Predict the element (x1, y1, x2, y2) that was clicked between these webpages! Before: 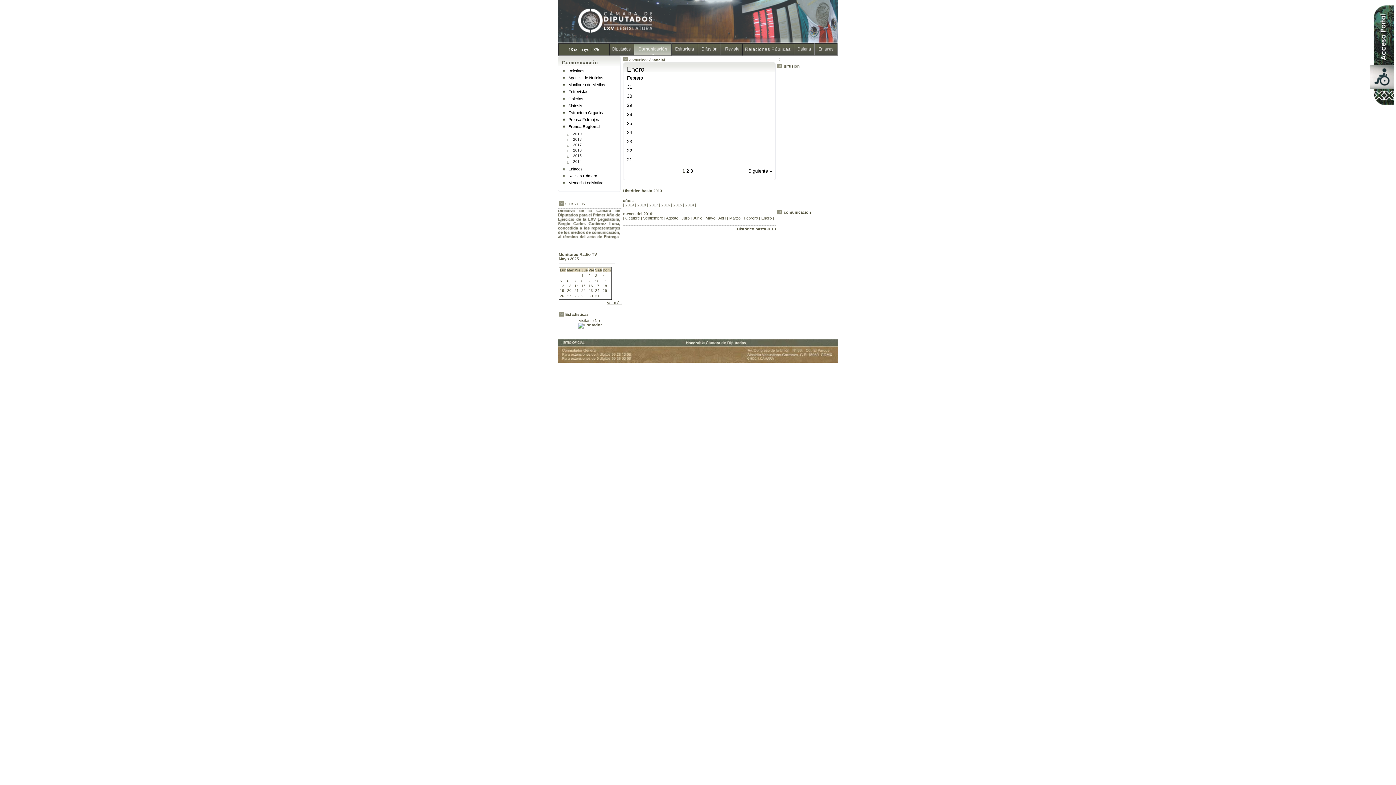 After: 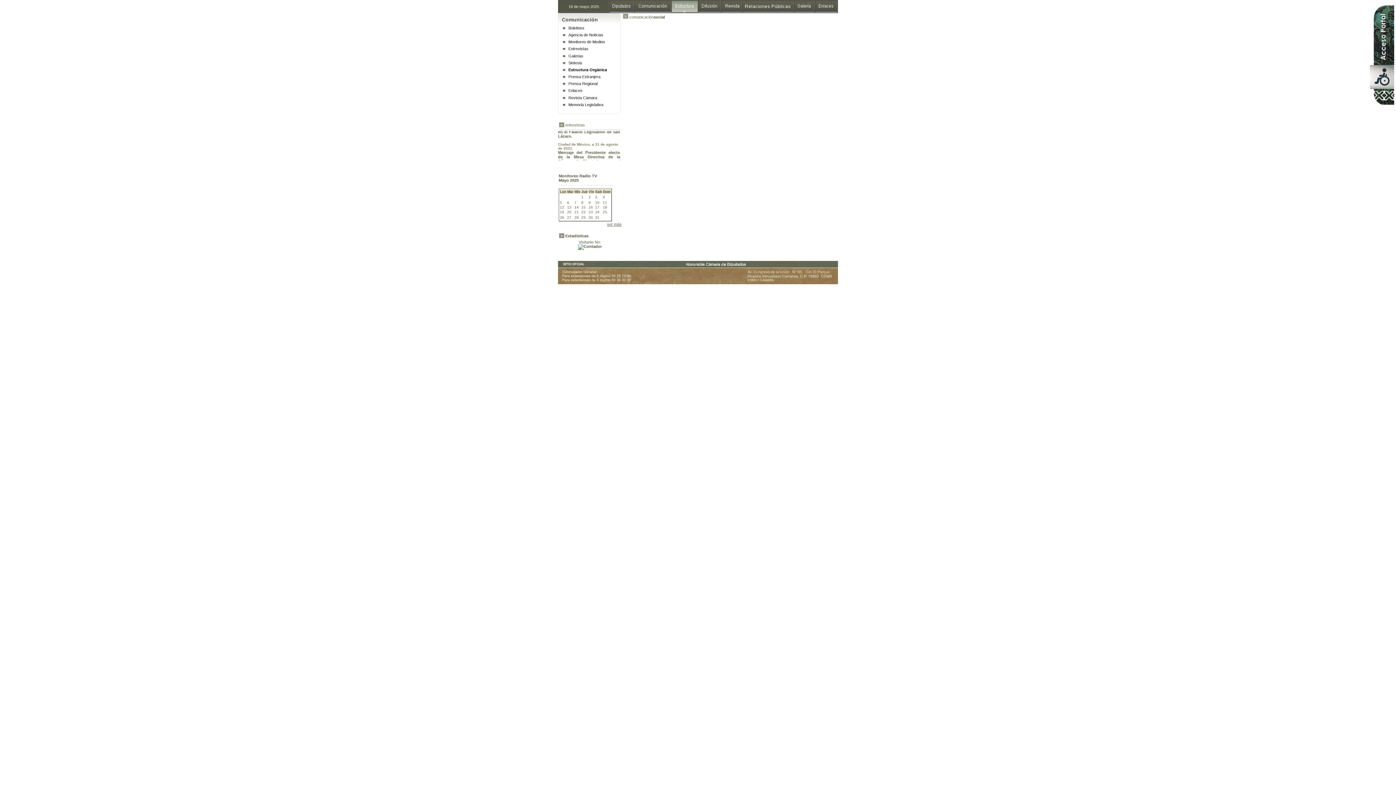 Action: bbox: (672, 50, 697, 56)